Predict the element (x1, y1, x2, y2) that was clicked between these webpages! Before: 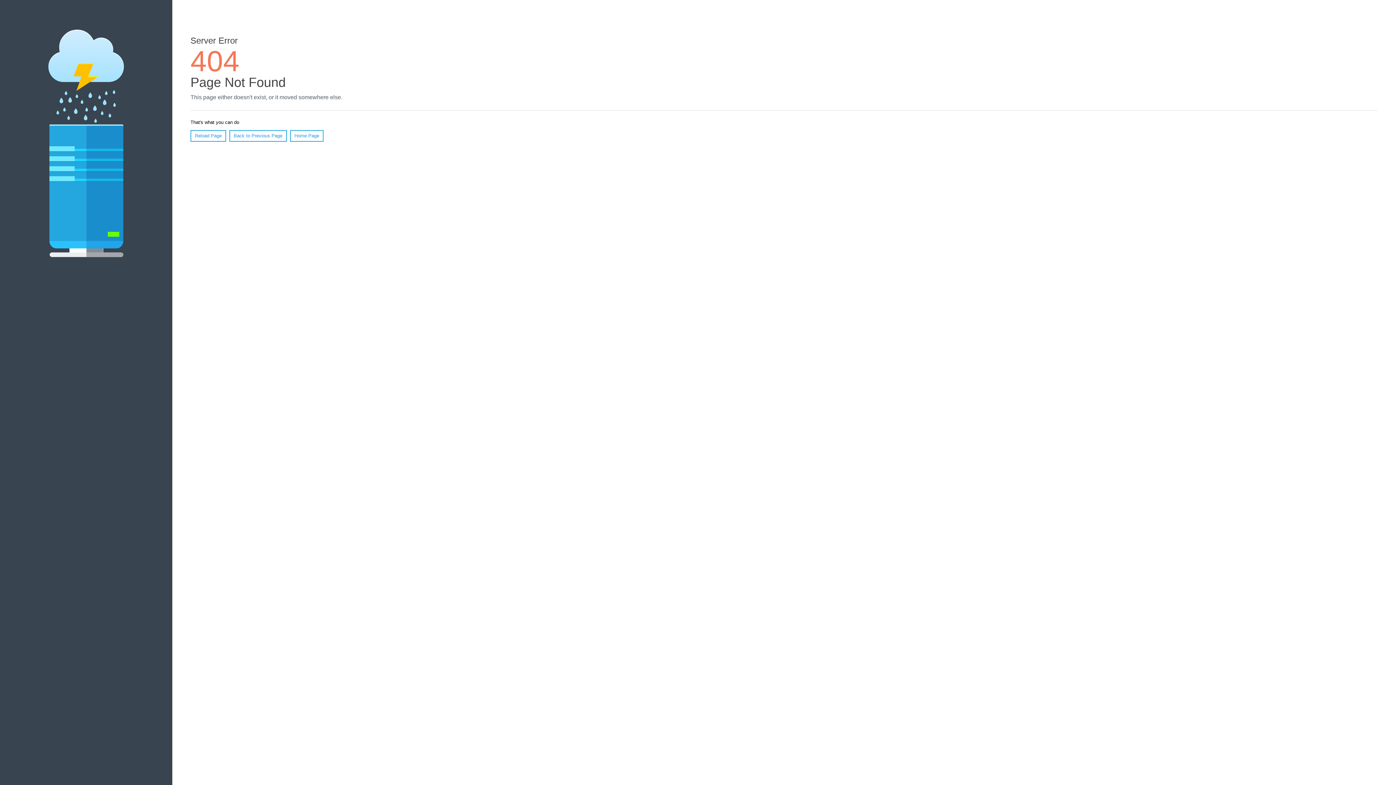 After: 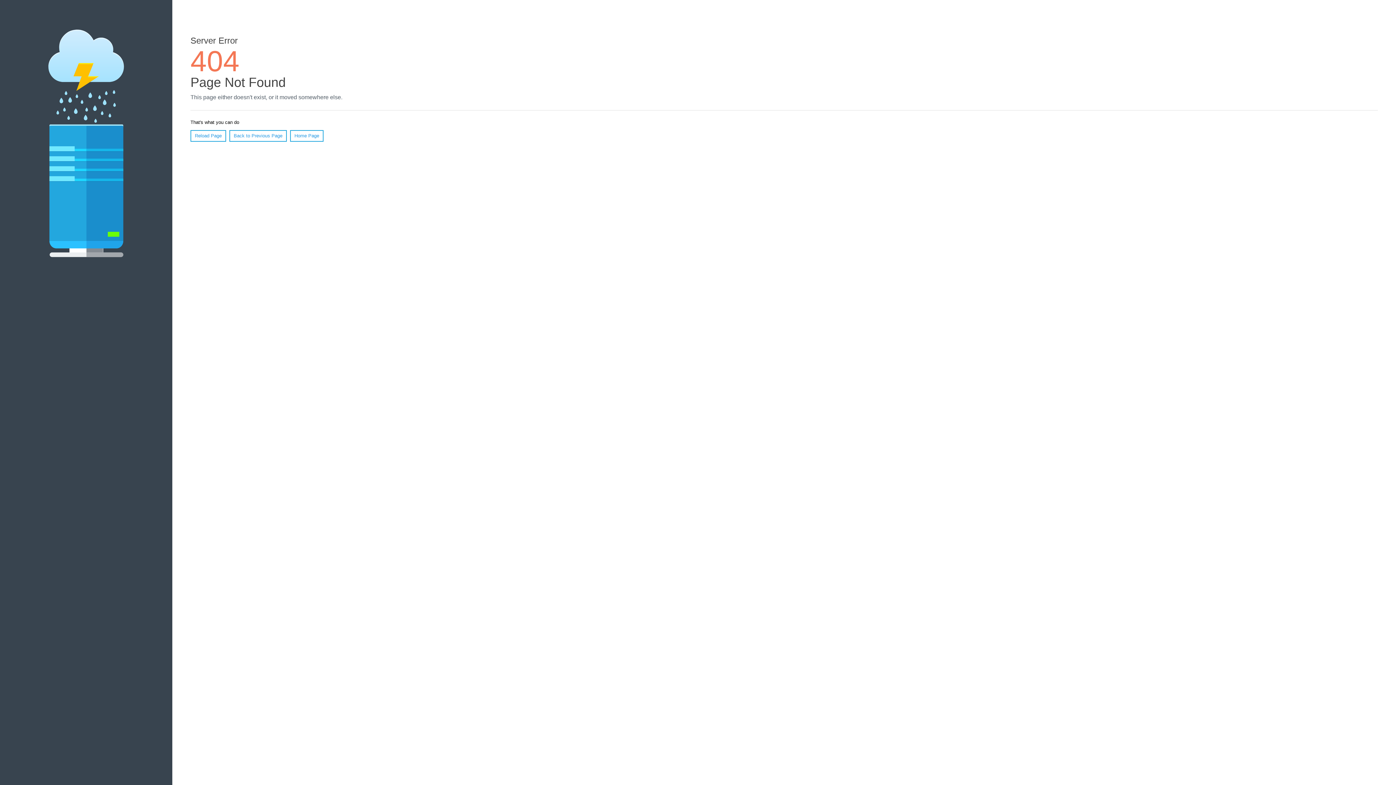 Action: bbox: (190, 130, 226, 141) label: Reload Page